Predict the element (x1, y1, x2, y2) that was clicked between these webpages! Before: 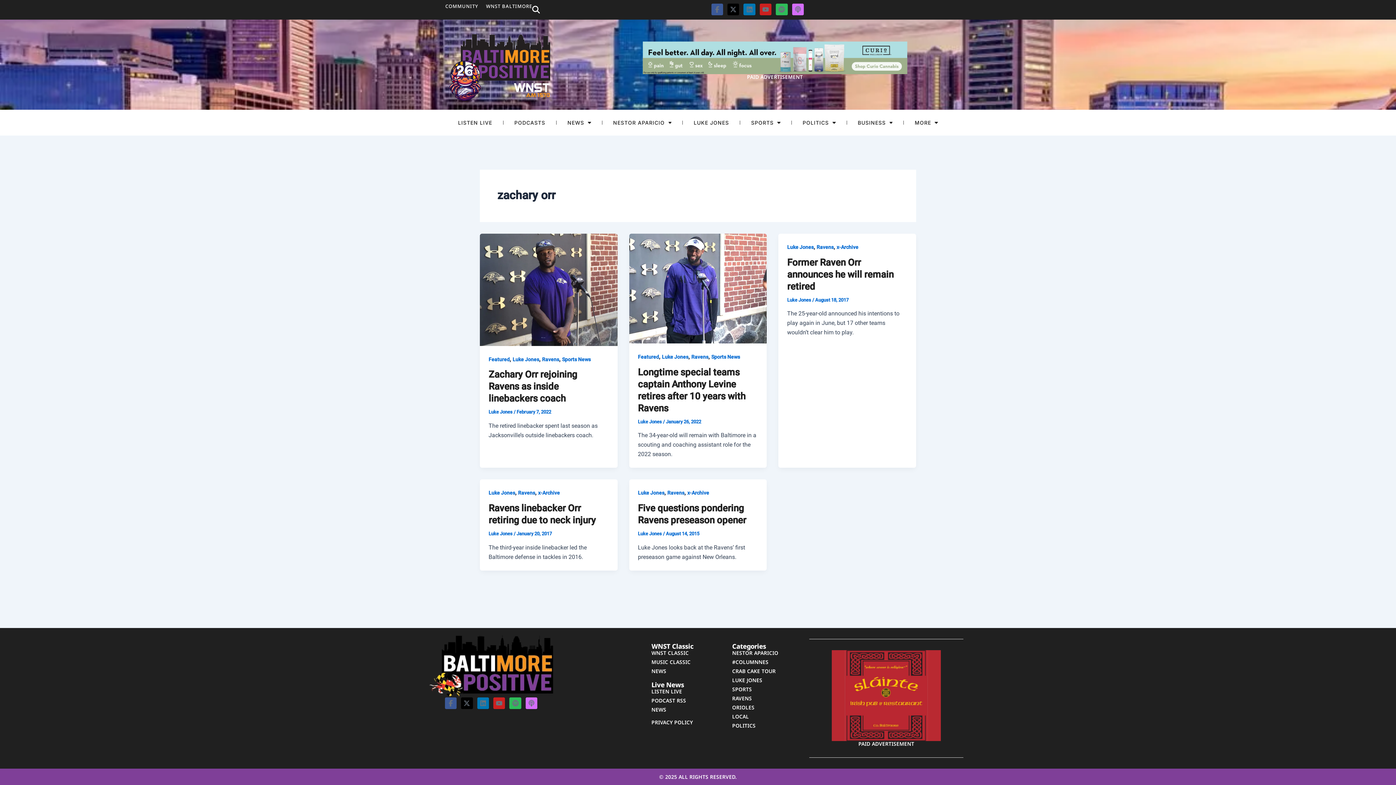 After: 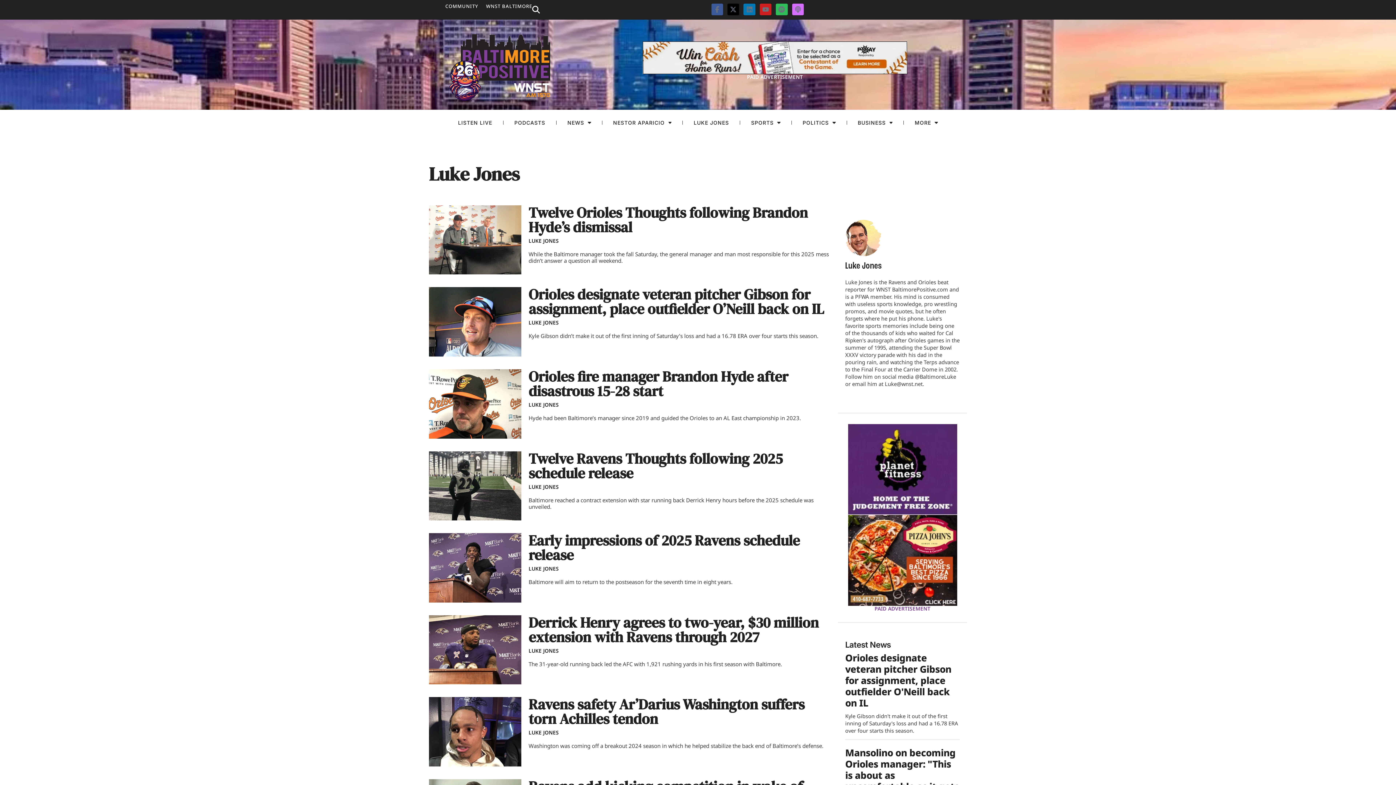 Action: bbox: (488, 409, 513, 415) label: Luke Jones 